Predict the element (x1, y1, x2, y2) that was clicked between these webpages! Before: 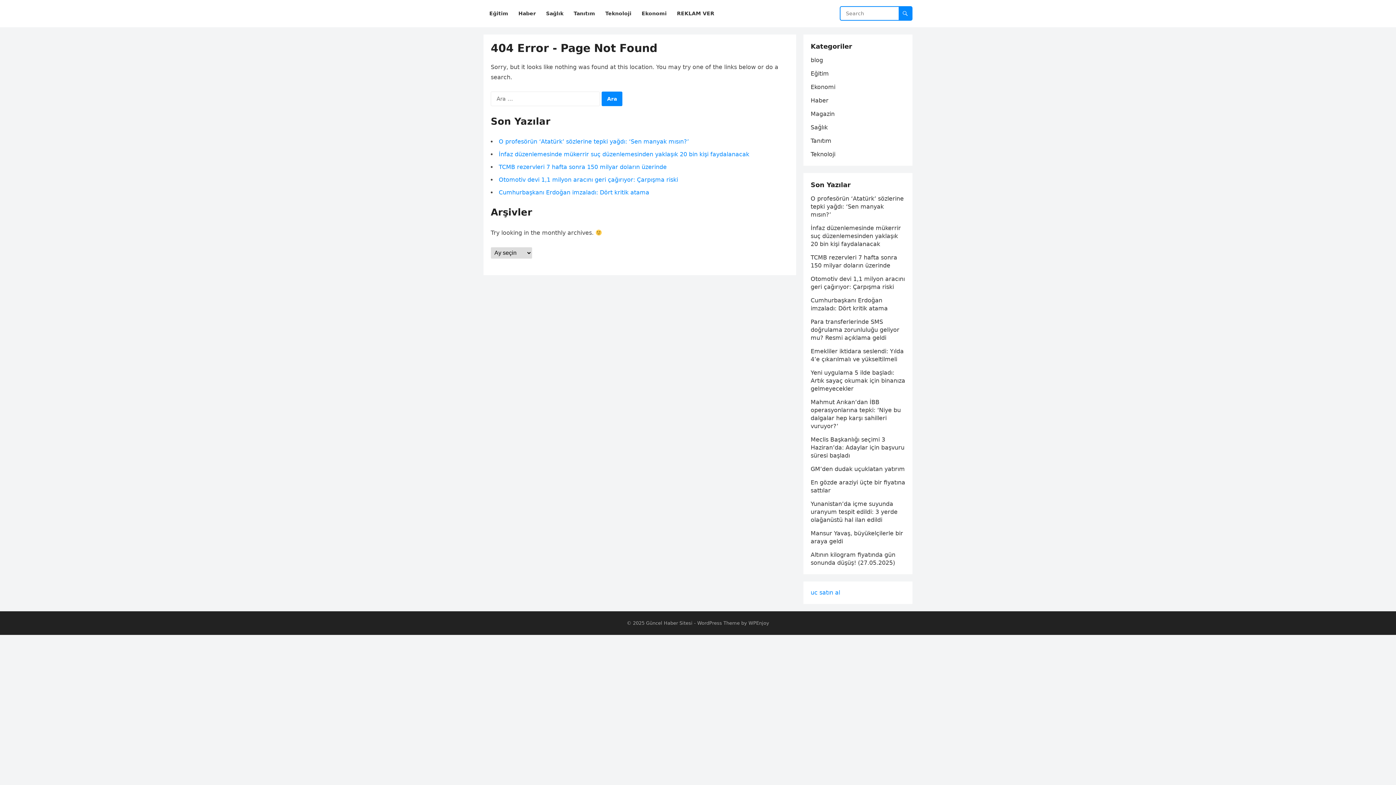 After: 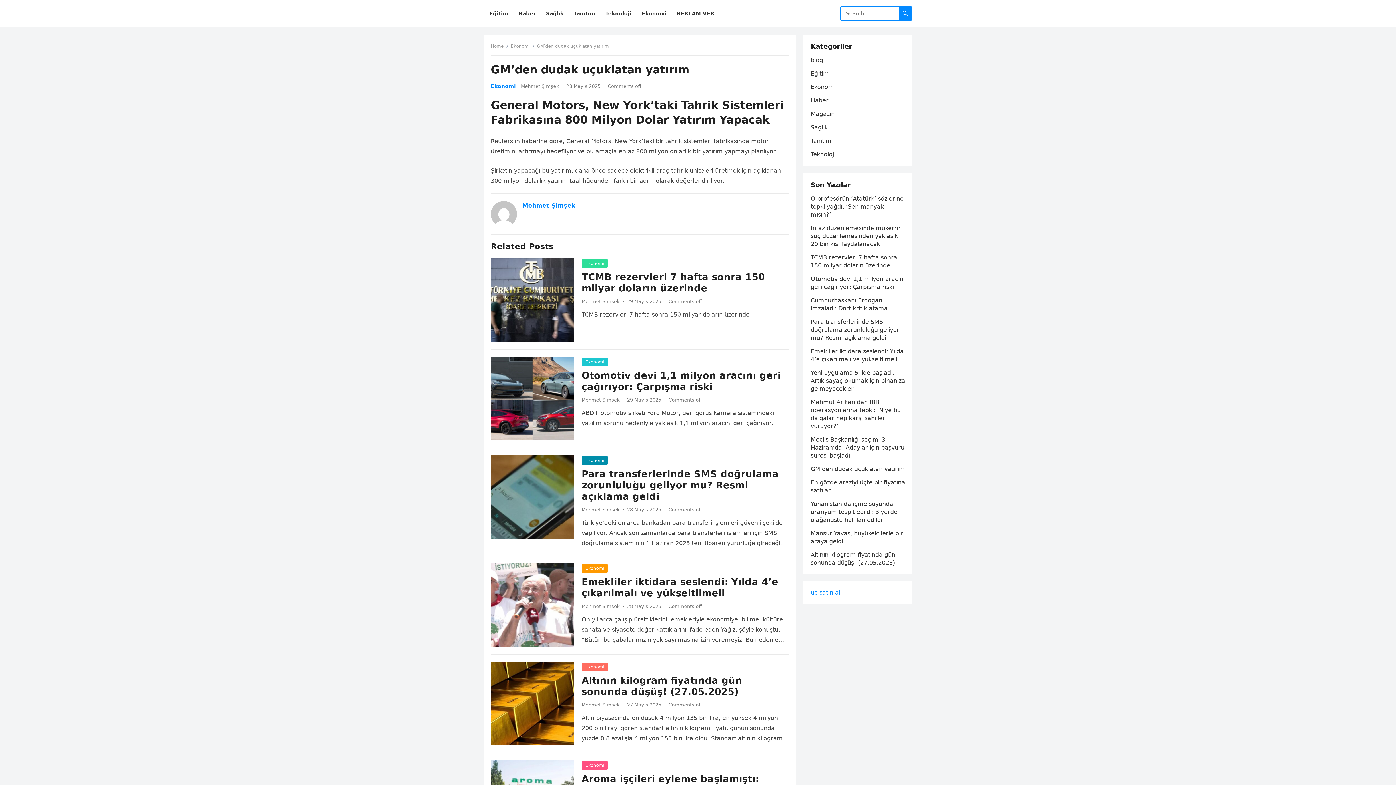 Action: label: GM’den dudak uçuklatan yatırım bbox: (810, 465, 905, 472)